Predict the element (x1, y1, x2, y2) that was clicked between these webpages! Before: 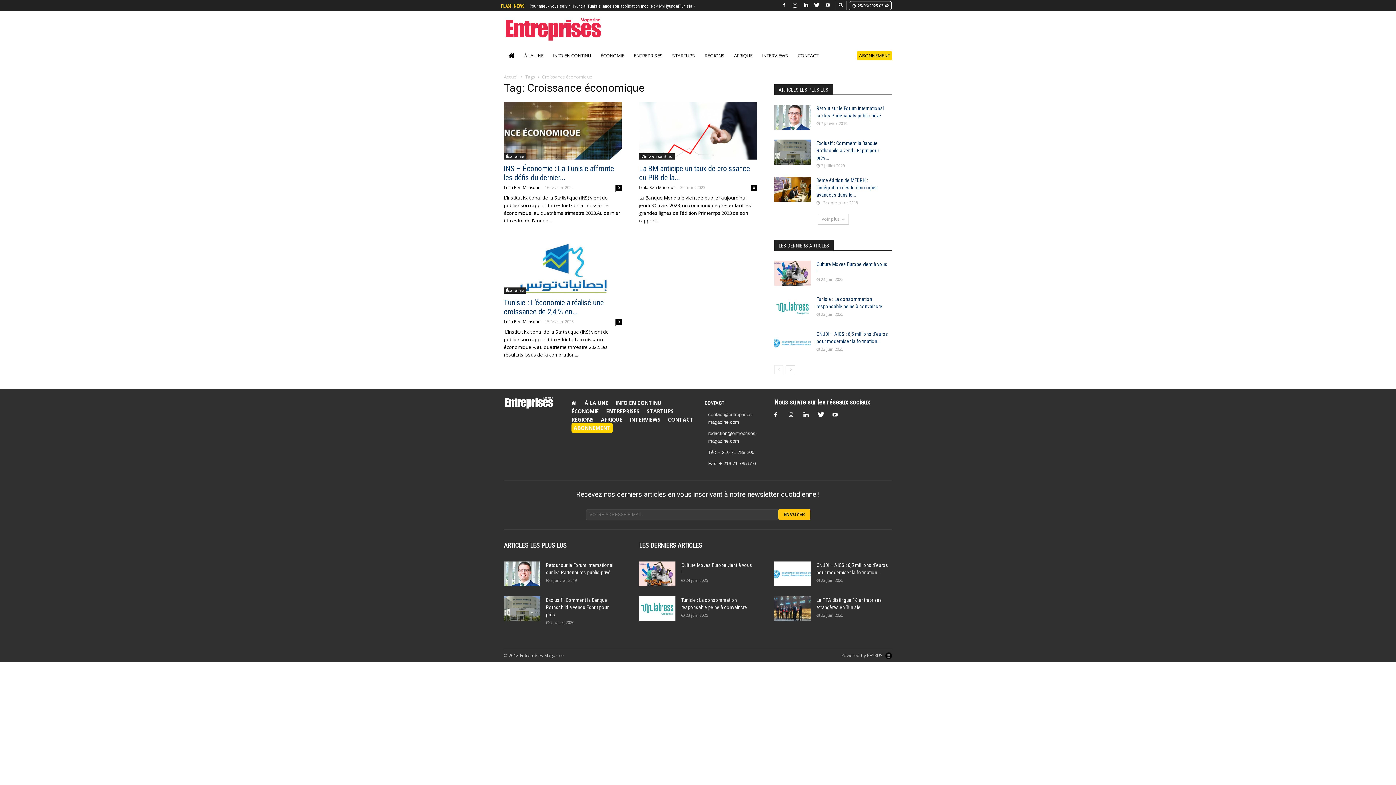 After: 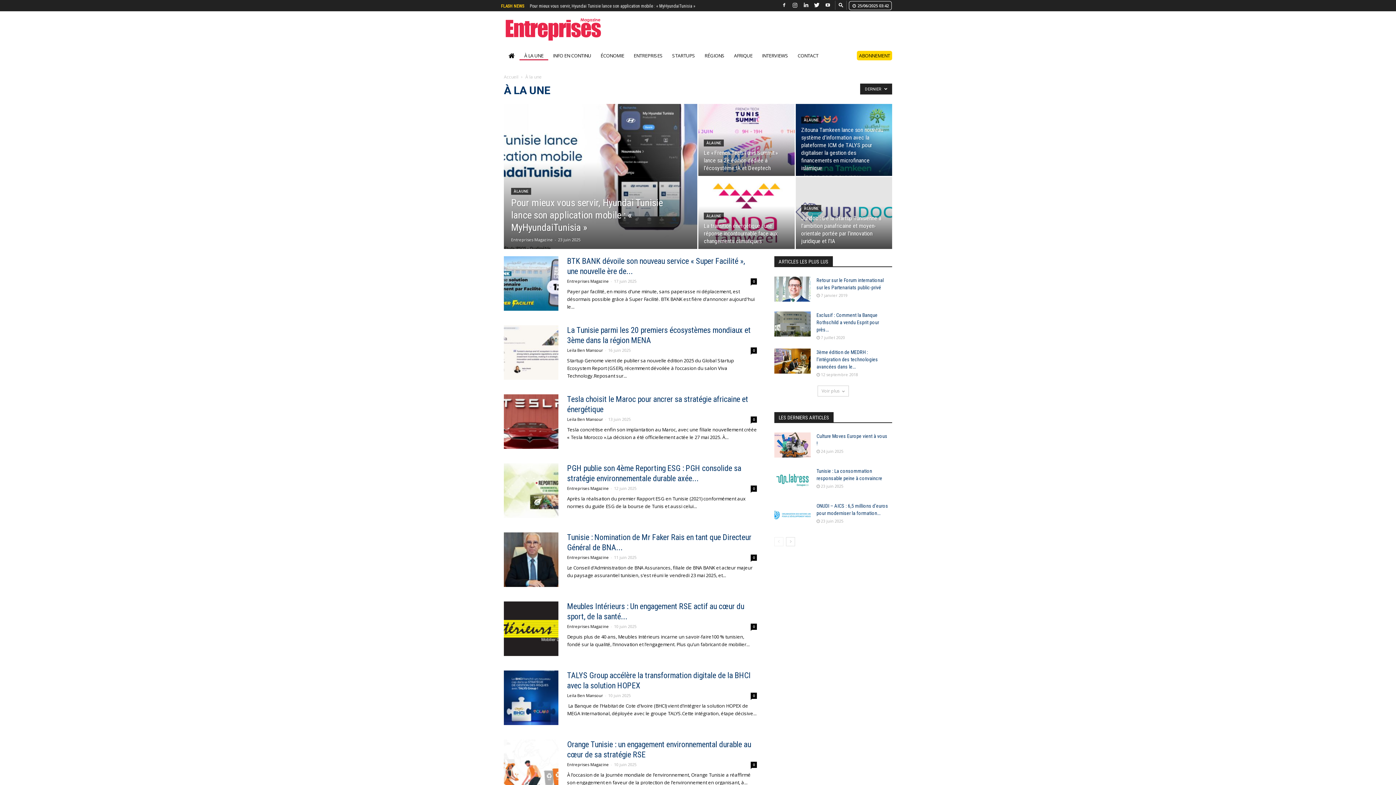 Action: label: À LA UNE bbox: (584, 398, 608, 407)